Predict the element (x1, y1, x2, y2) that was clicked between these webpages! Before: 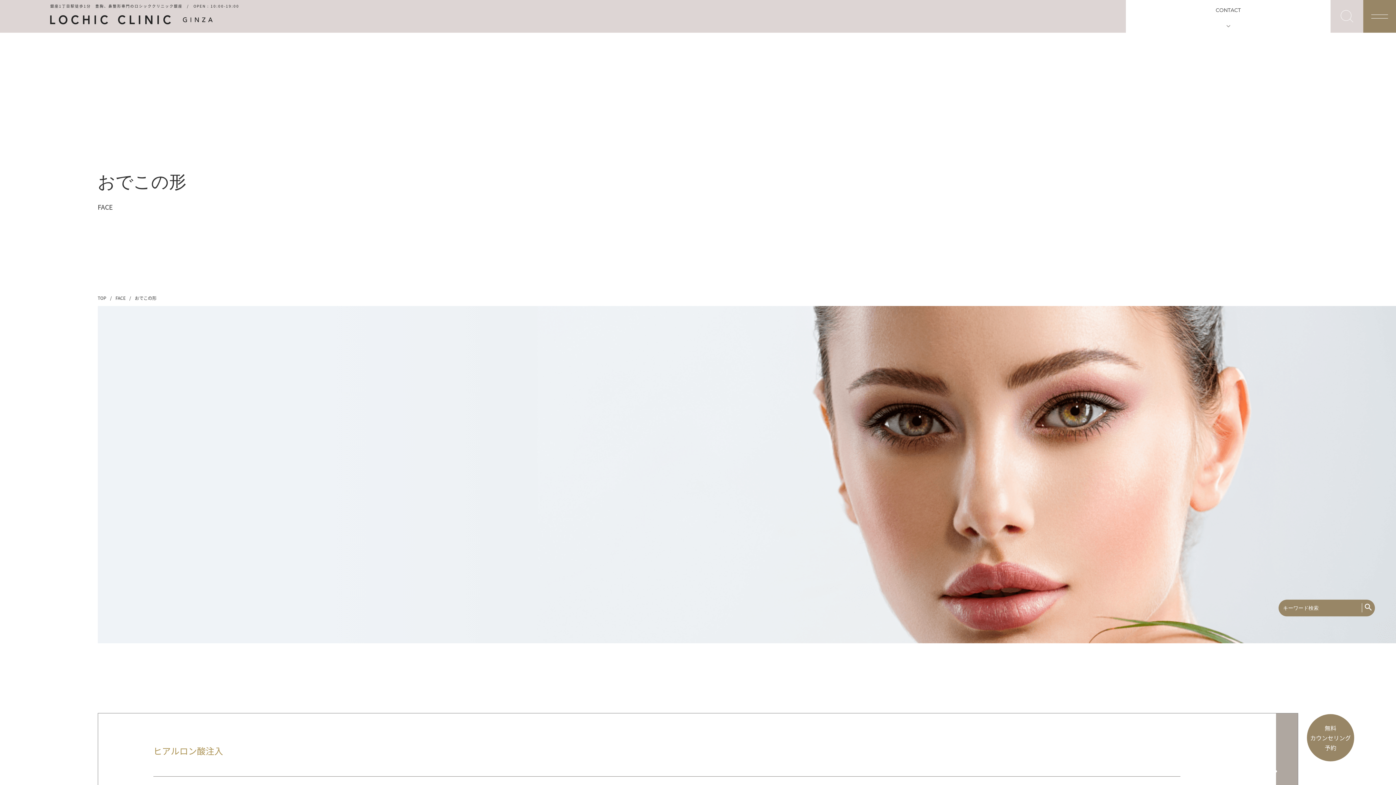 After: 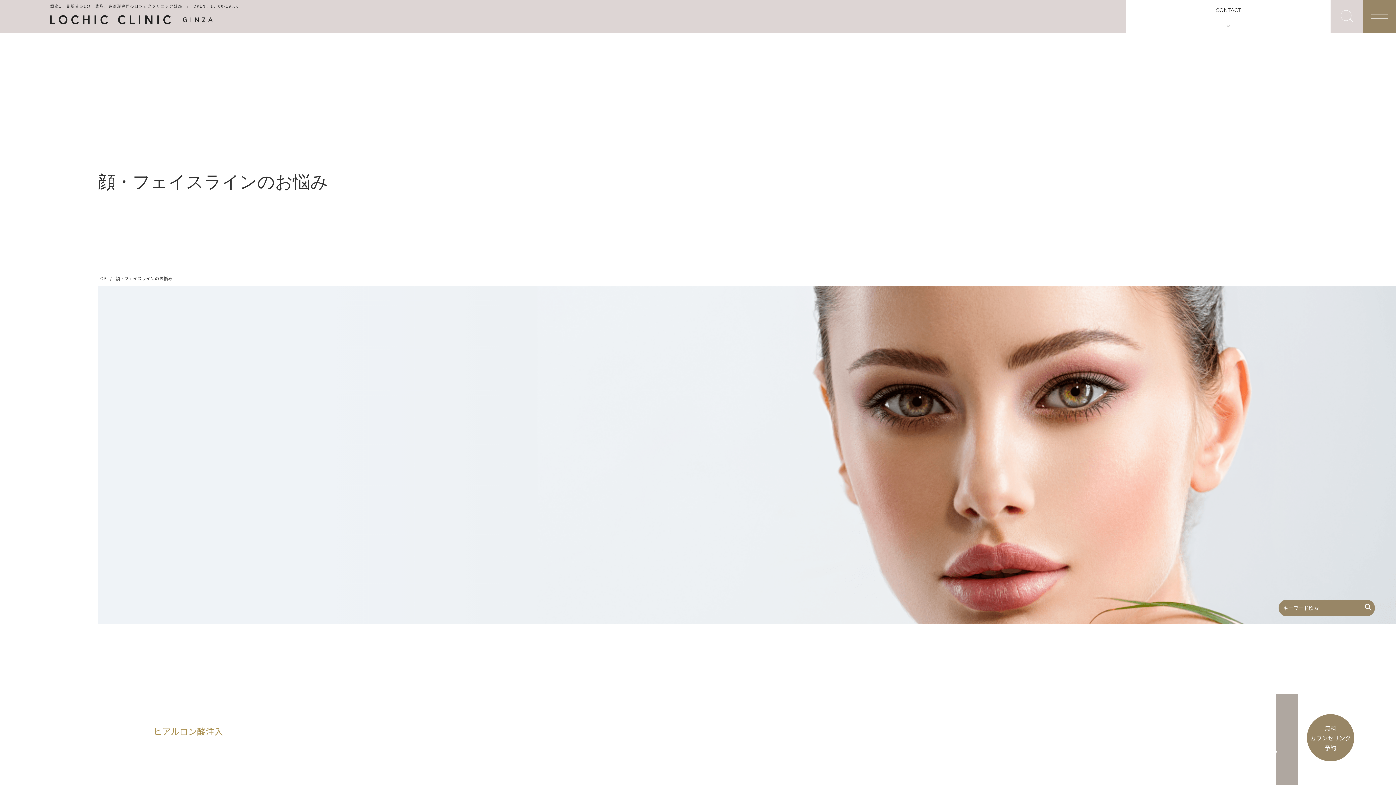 Action: bbox: (115, 294, 125, 301) label: FACE